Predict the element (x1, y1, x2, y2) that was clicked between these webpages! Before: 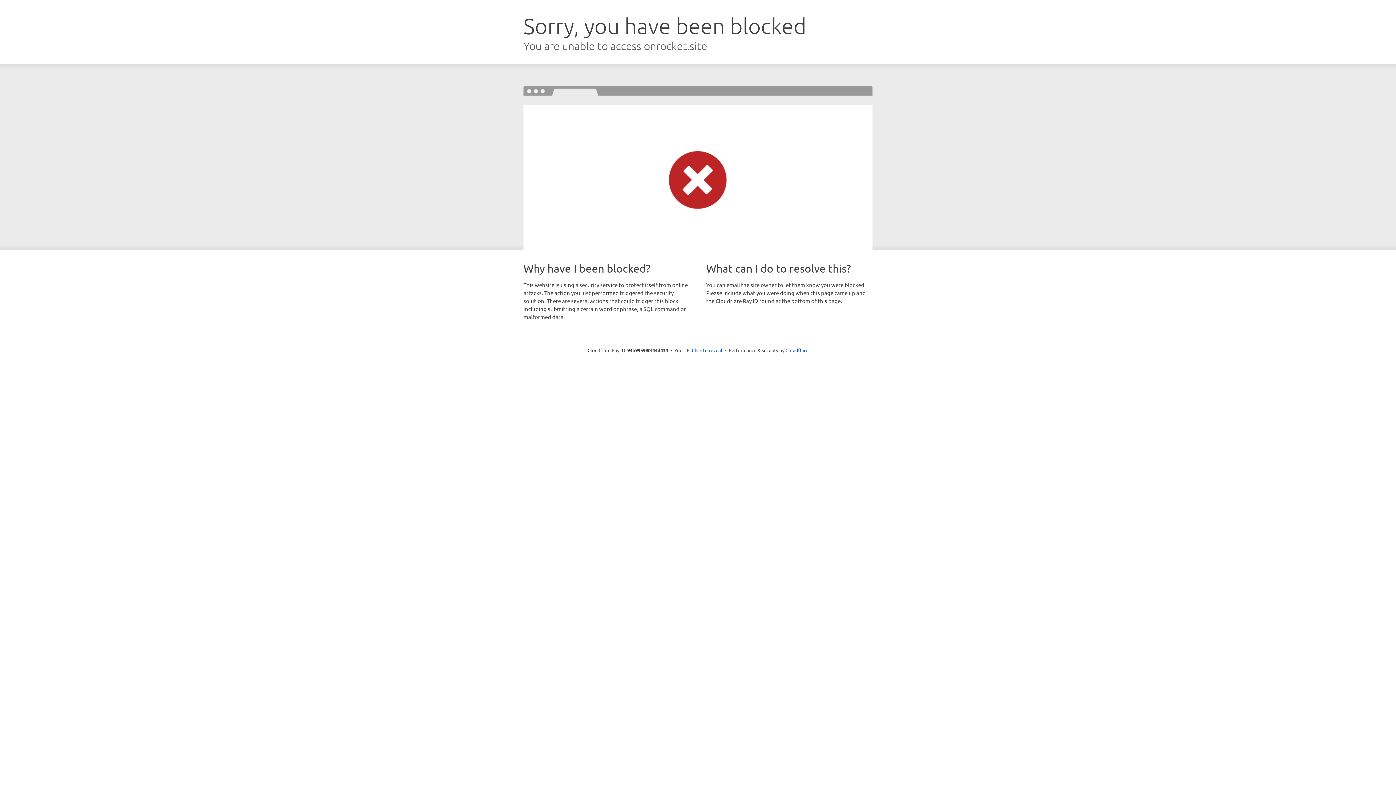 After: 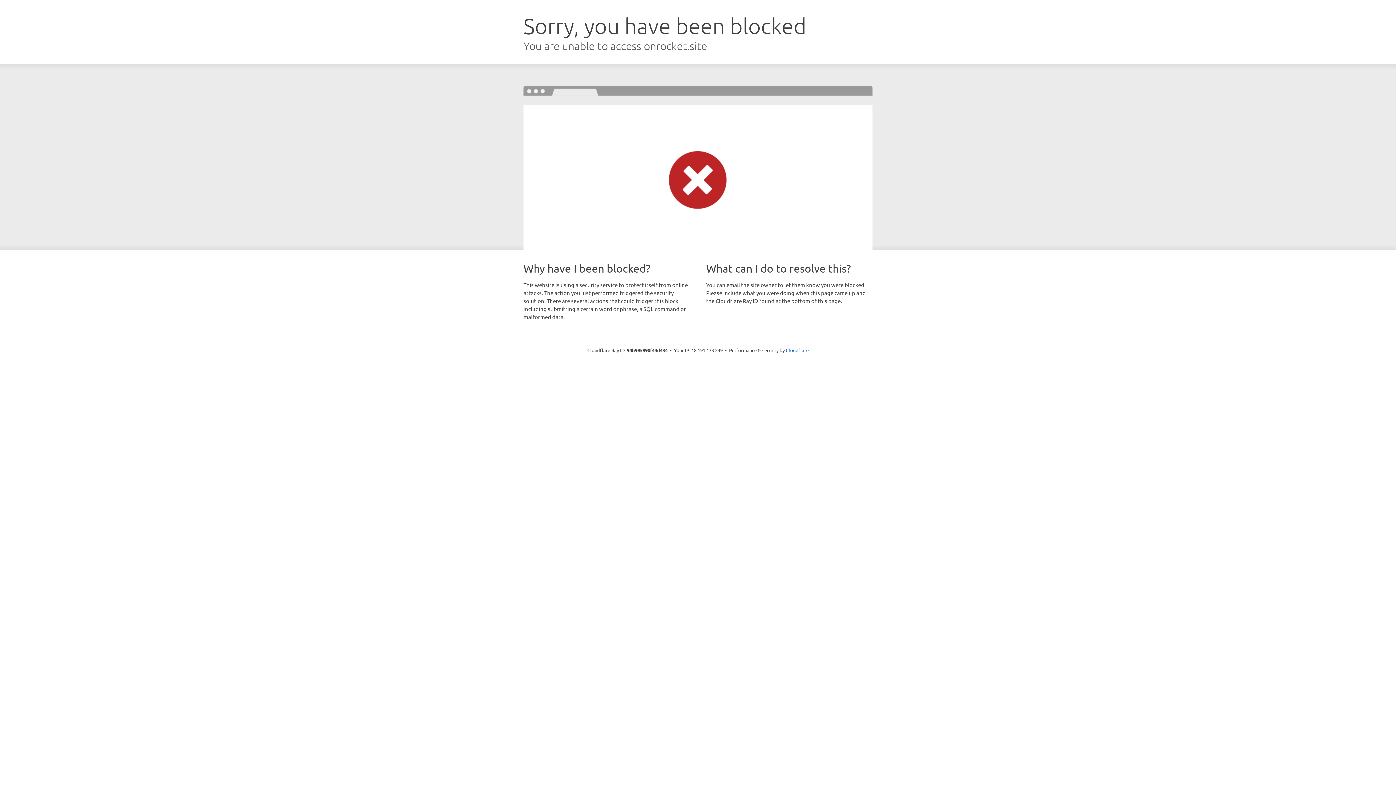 Action: bbox: (692, 346, 722, 353) label: Click to reveal